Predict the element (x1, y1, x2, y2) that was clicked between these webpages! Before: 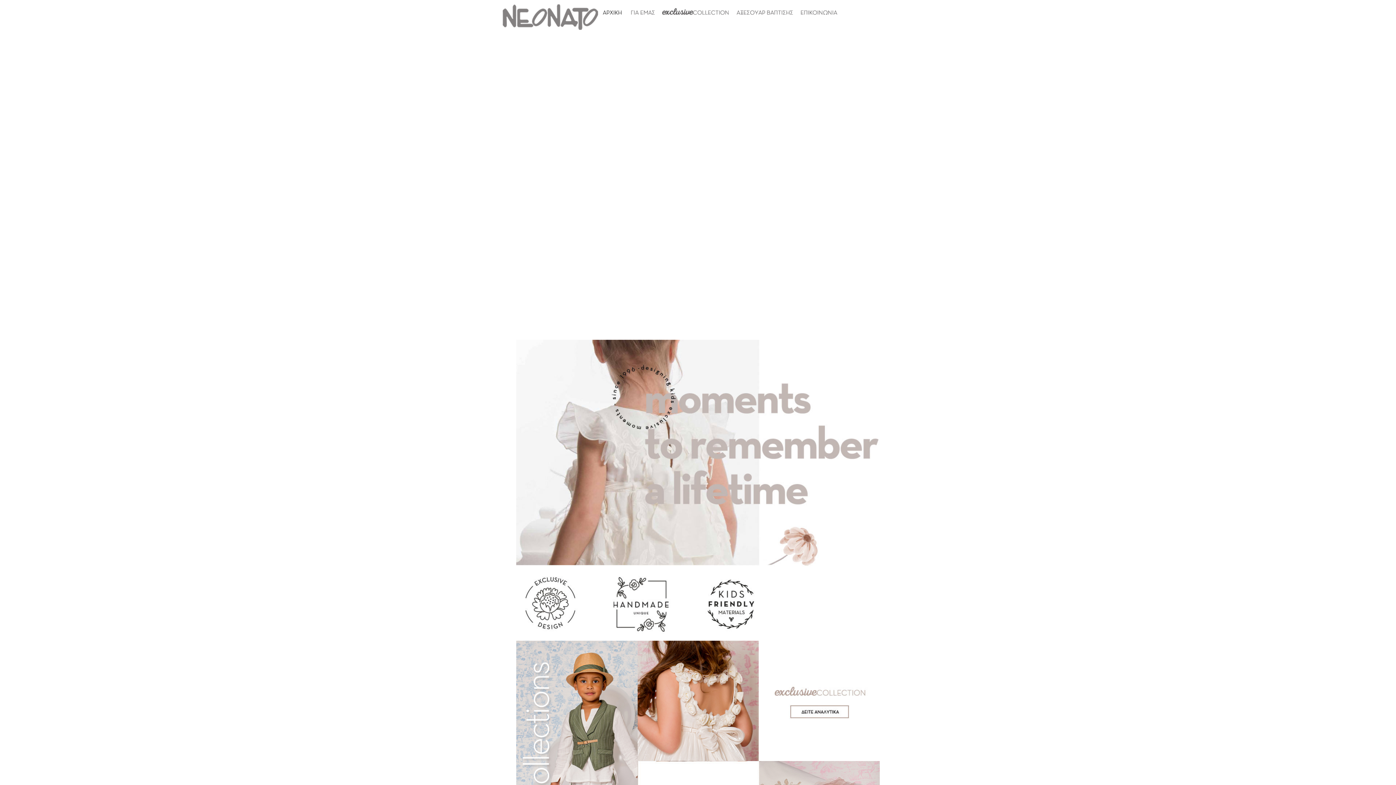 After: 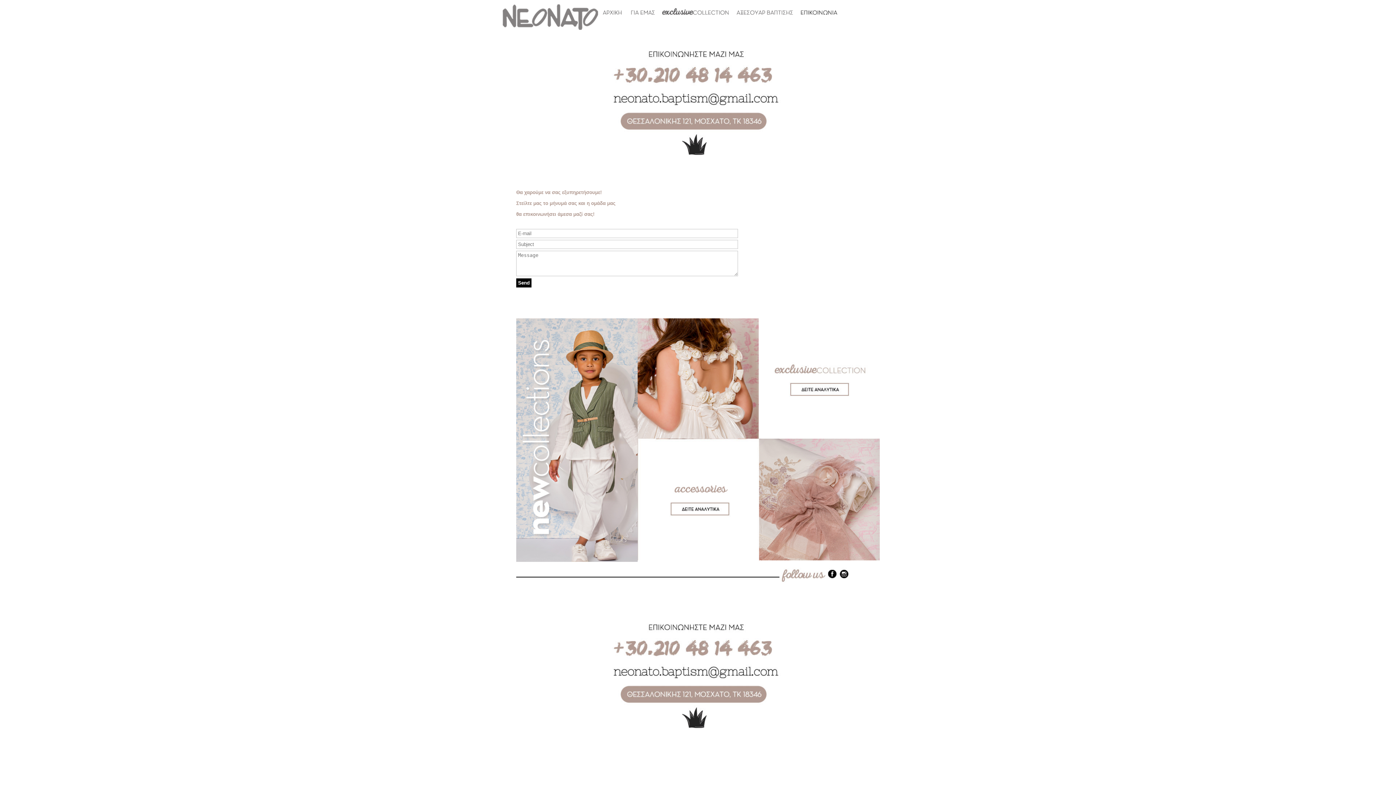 Action: bbox: (796, 3, 840, 21)